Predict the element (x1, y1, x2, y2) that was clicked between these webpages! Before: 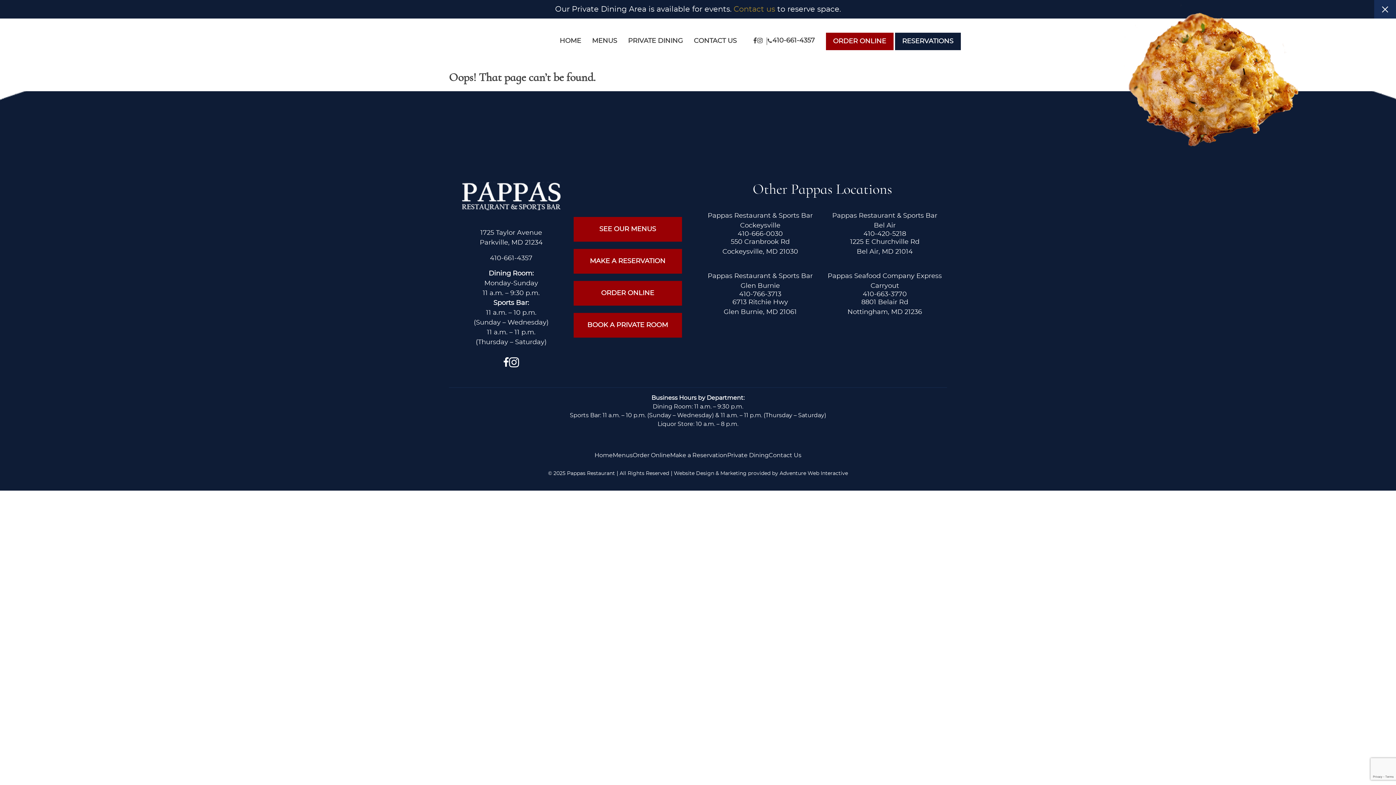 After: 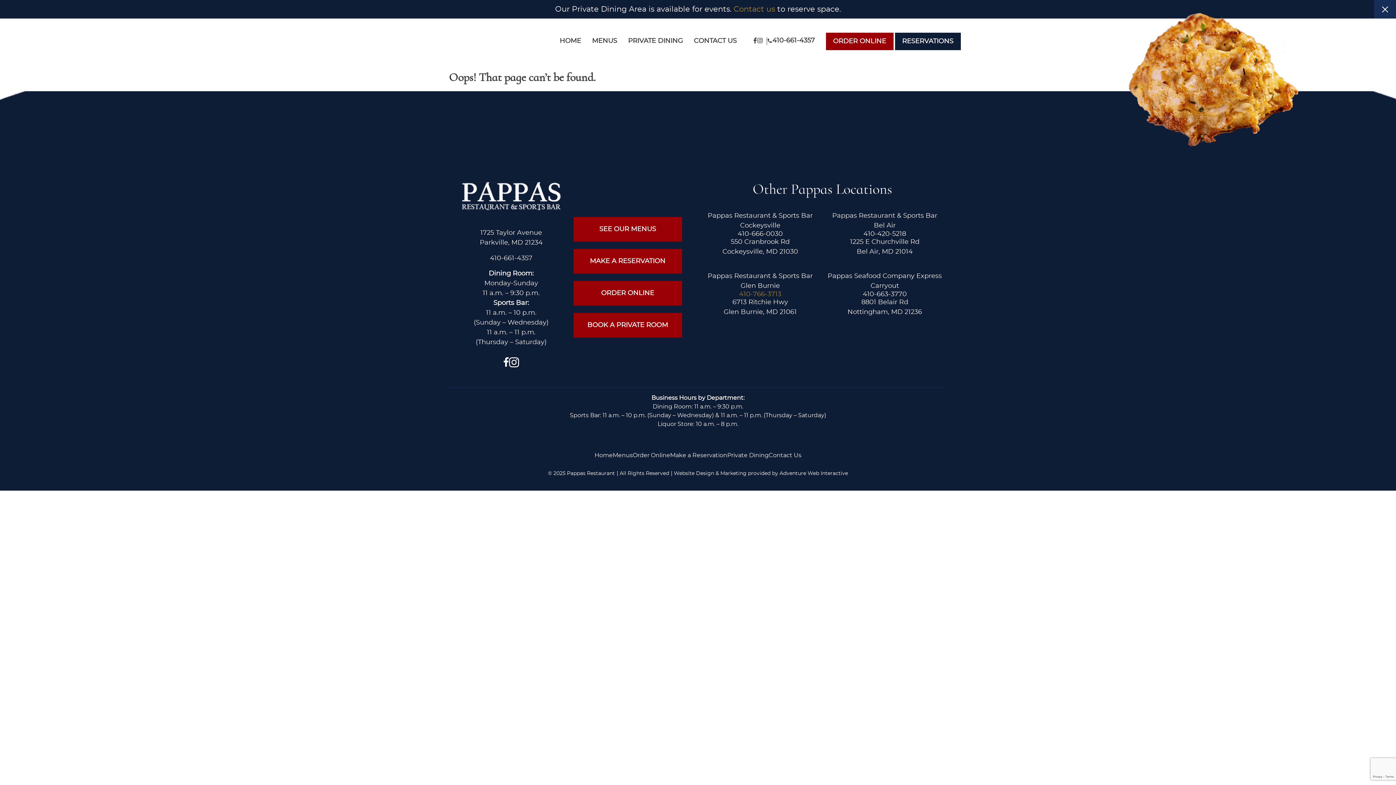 Action: bbox: (739, 291, 781, 297) label: 410-766-3713